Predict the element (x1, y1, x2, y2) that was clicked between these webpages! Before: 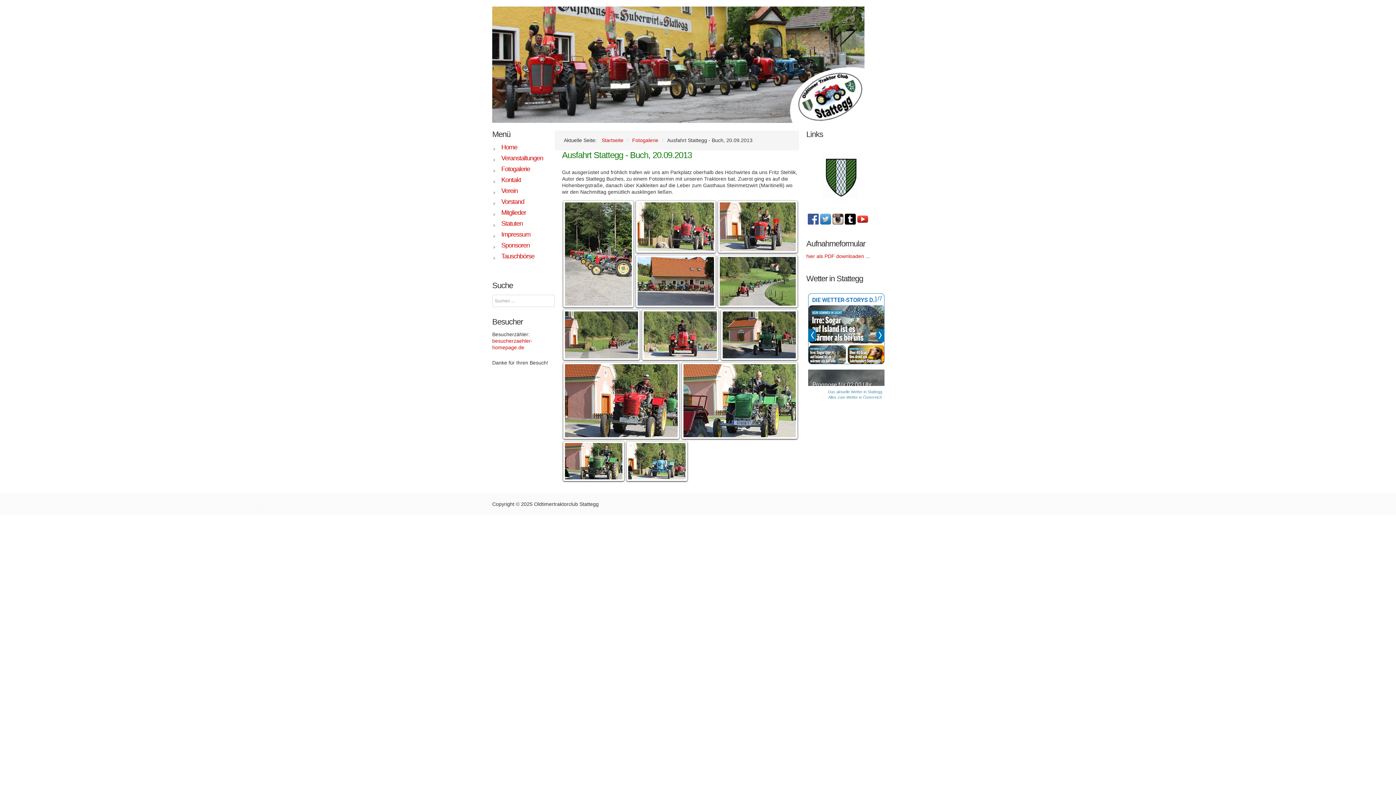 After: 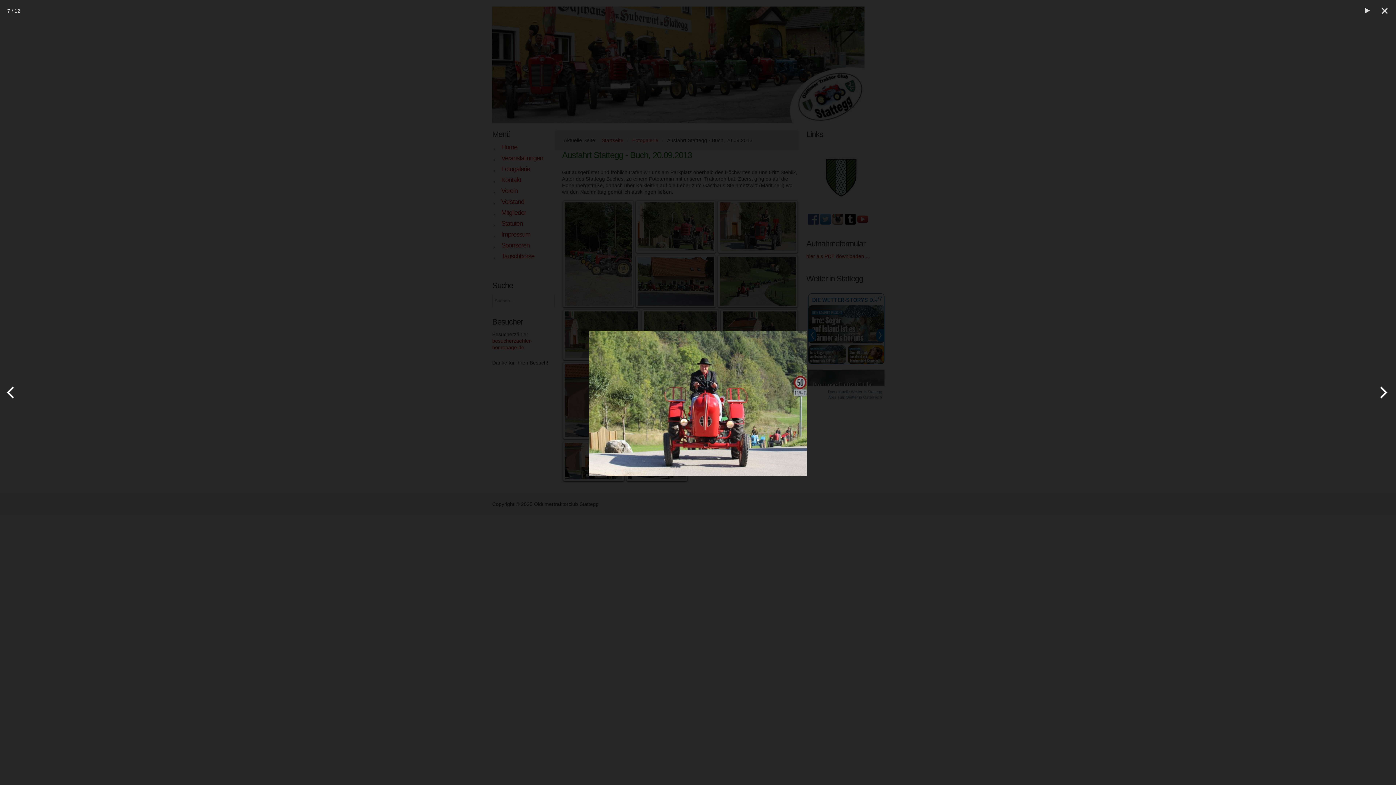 Action: bbox: (642, 309, 718, 360)